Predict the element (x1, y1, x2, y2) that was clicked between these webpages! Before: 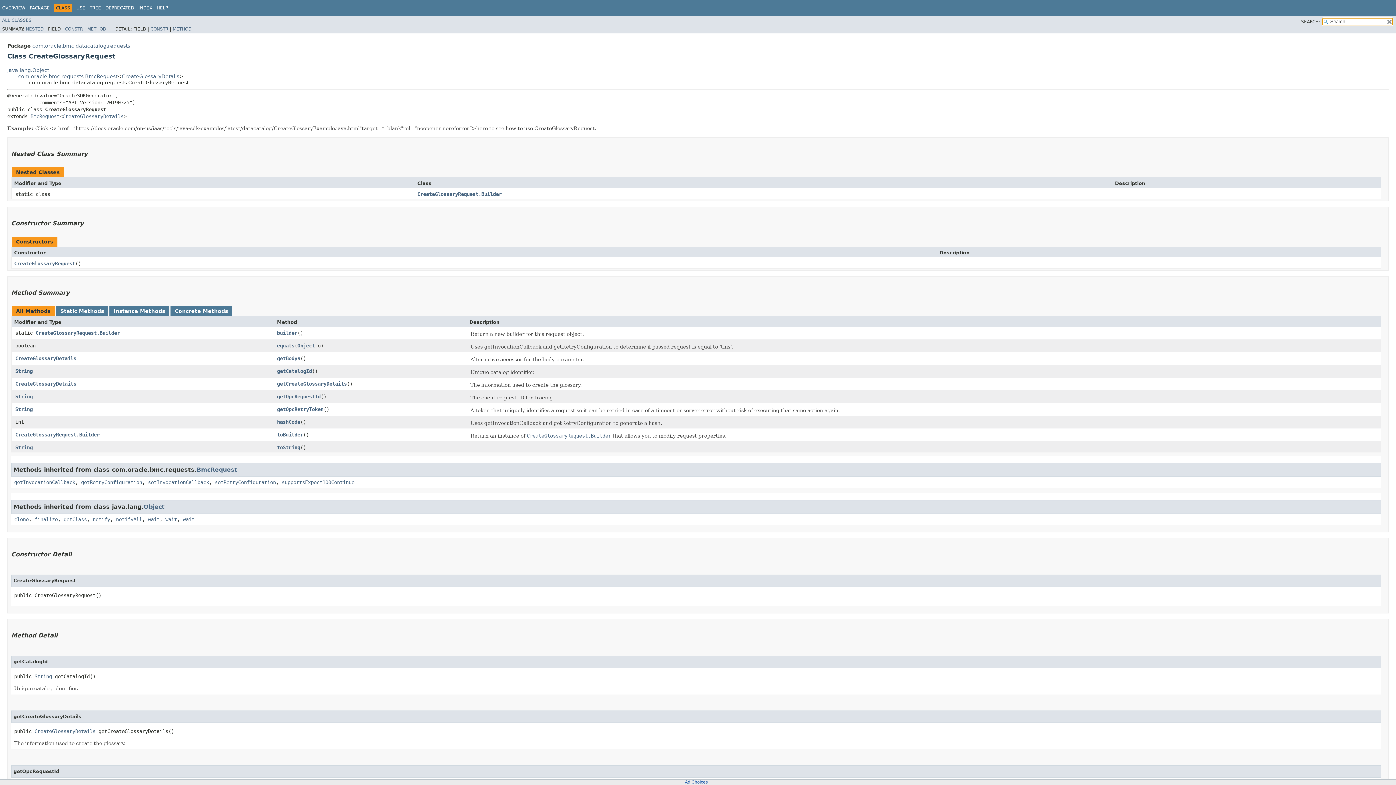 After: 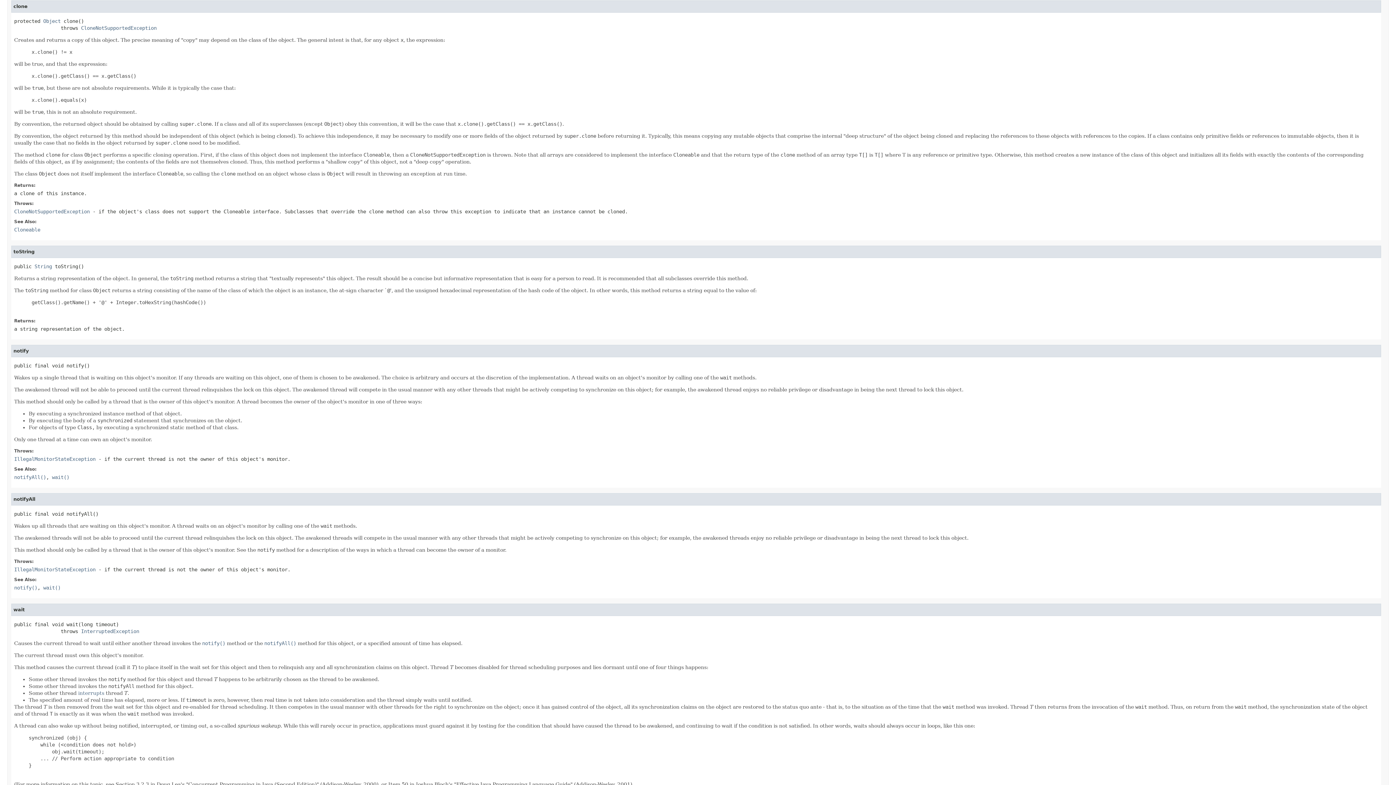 Action: label: clone bbox: (14, 516, 28, 522)